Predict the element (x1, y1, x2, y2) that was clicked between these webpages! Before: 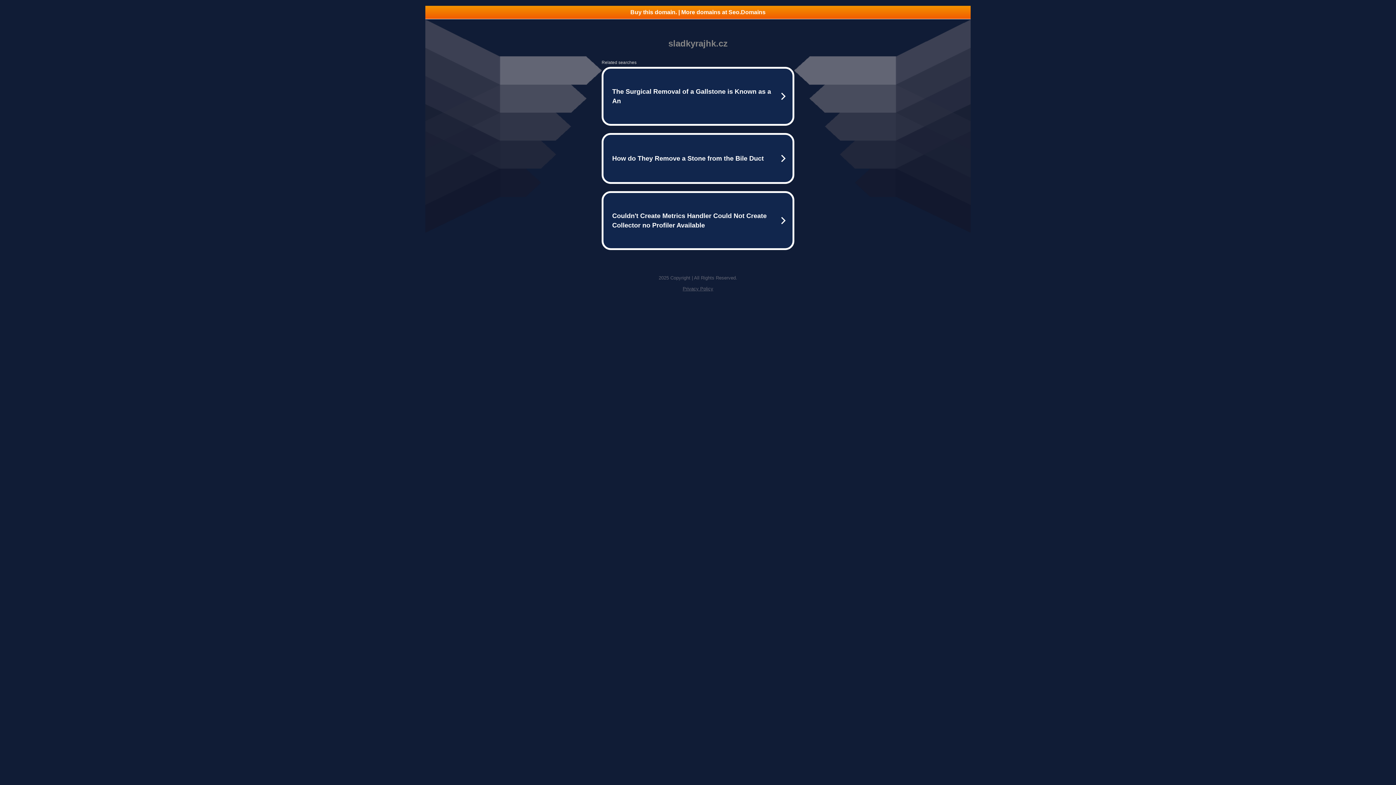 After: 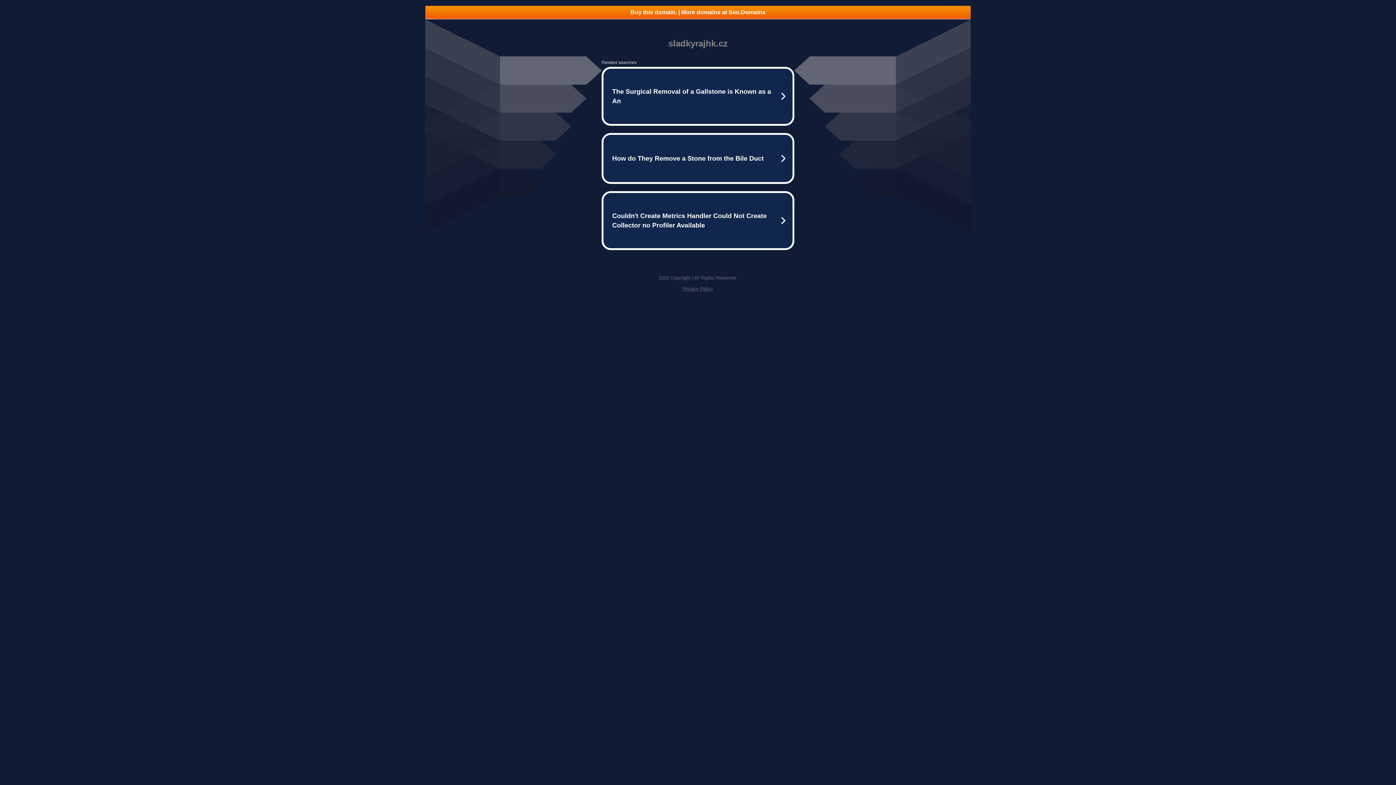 Action: label: Buy this domain. | More domains at Seo.Domains bbox: (425, 5, 970, 18)